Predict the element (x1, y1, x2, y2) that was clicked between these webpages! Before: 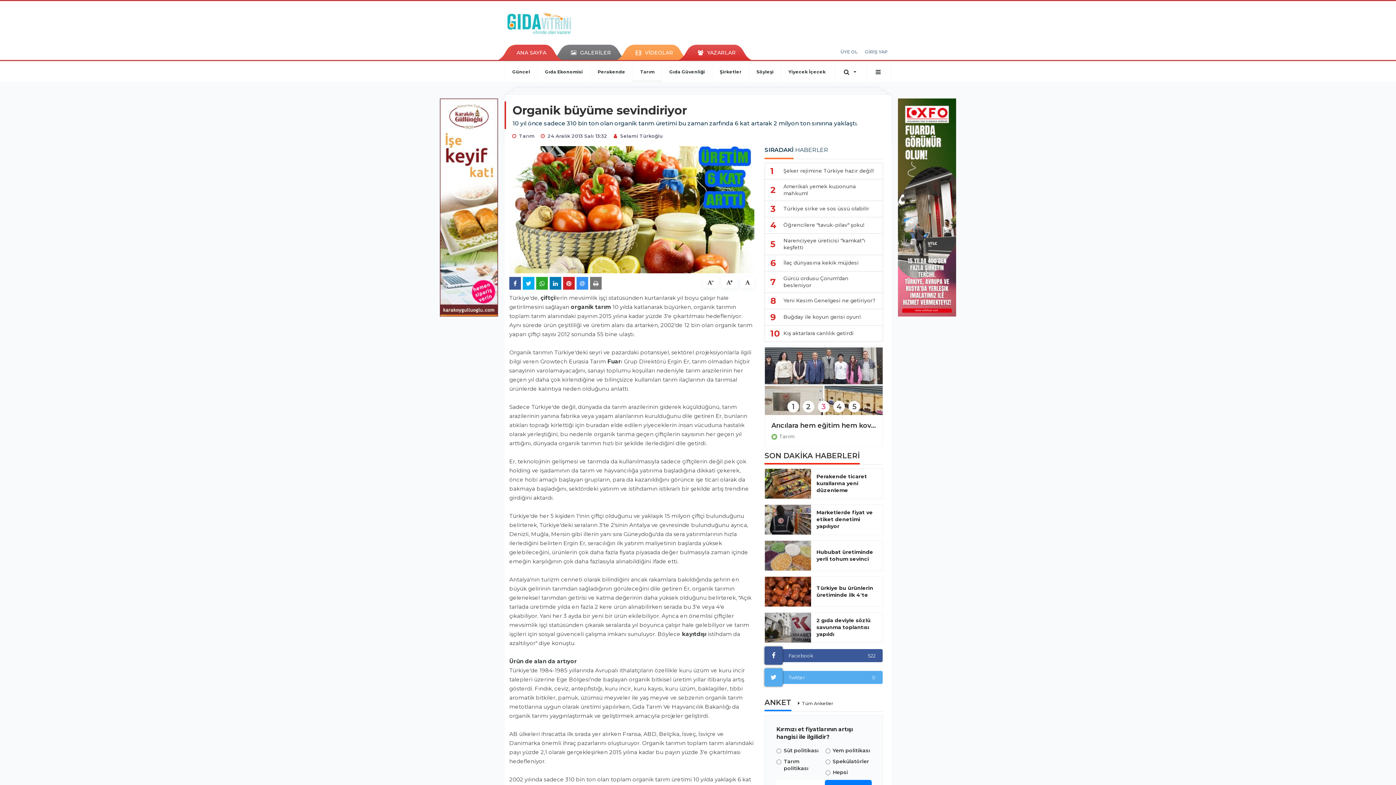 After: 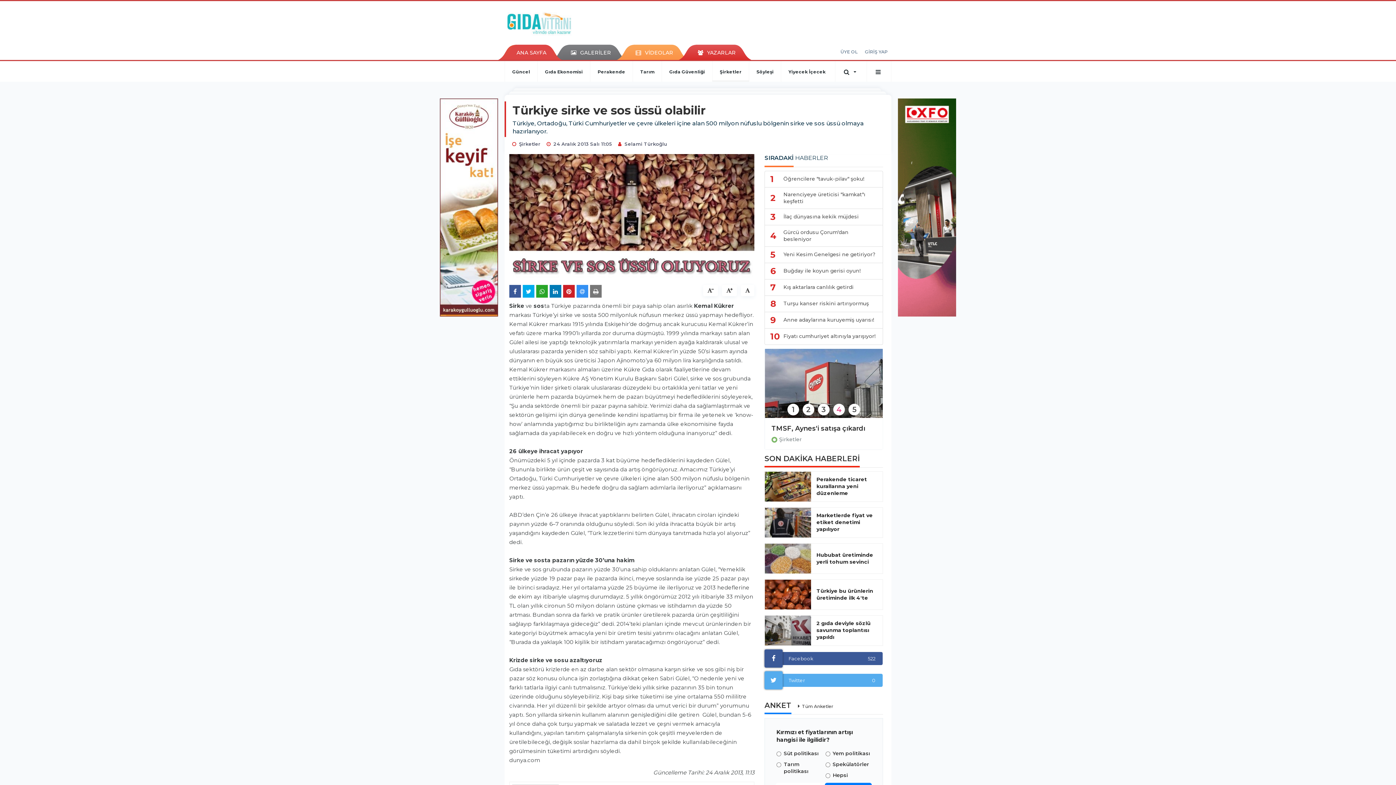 Action: bbox: (764, 200, 883, 217) label: 3	Türkiye sirke ve sos üssü olabilir